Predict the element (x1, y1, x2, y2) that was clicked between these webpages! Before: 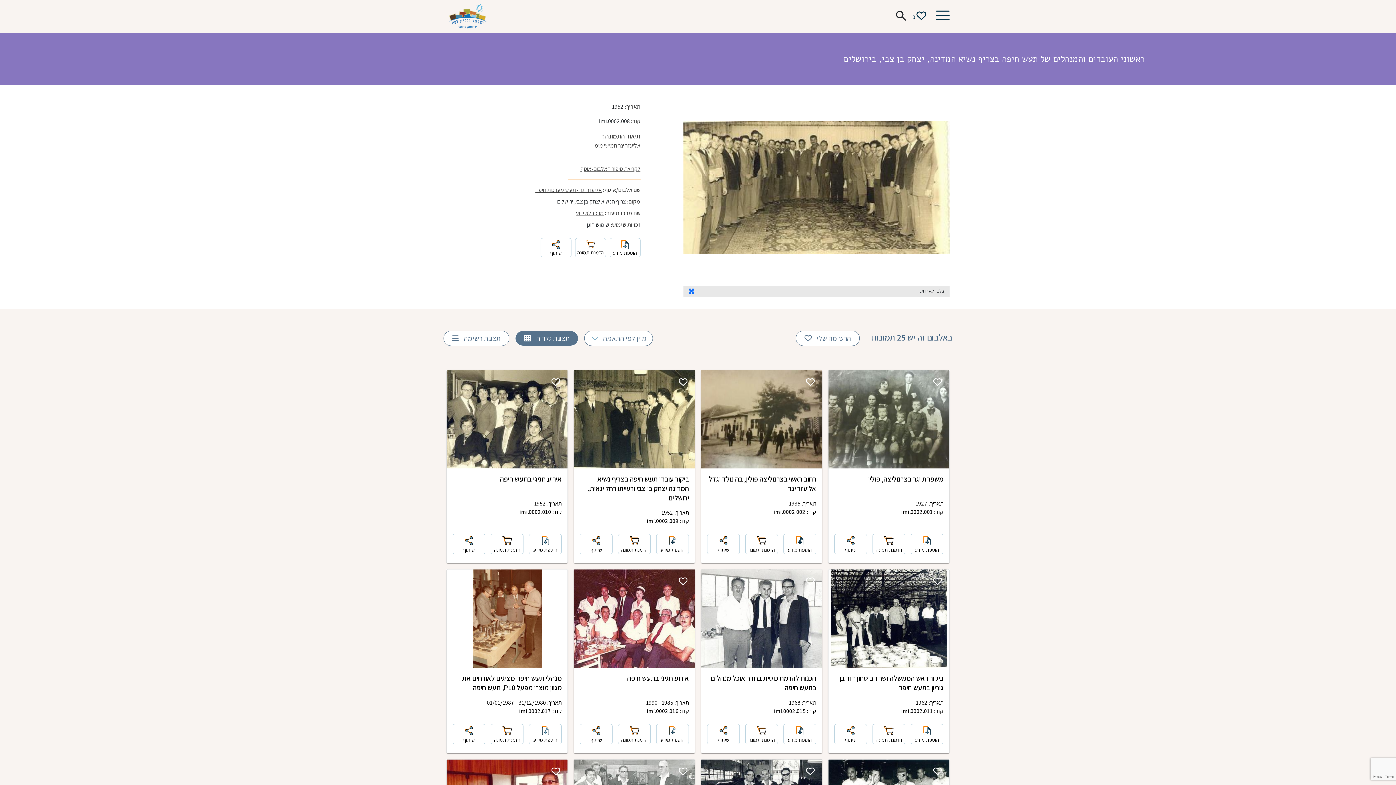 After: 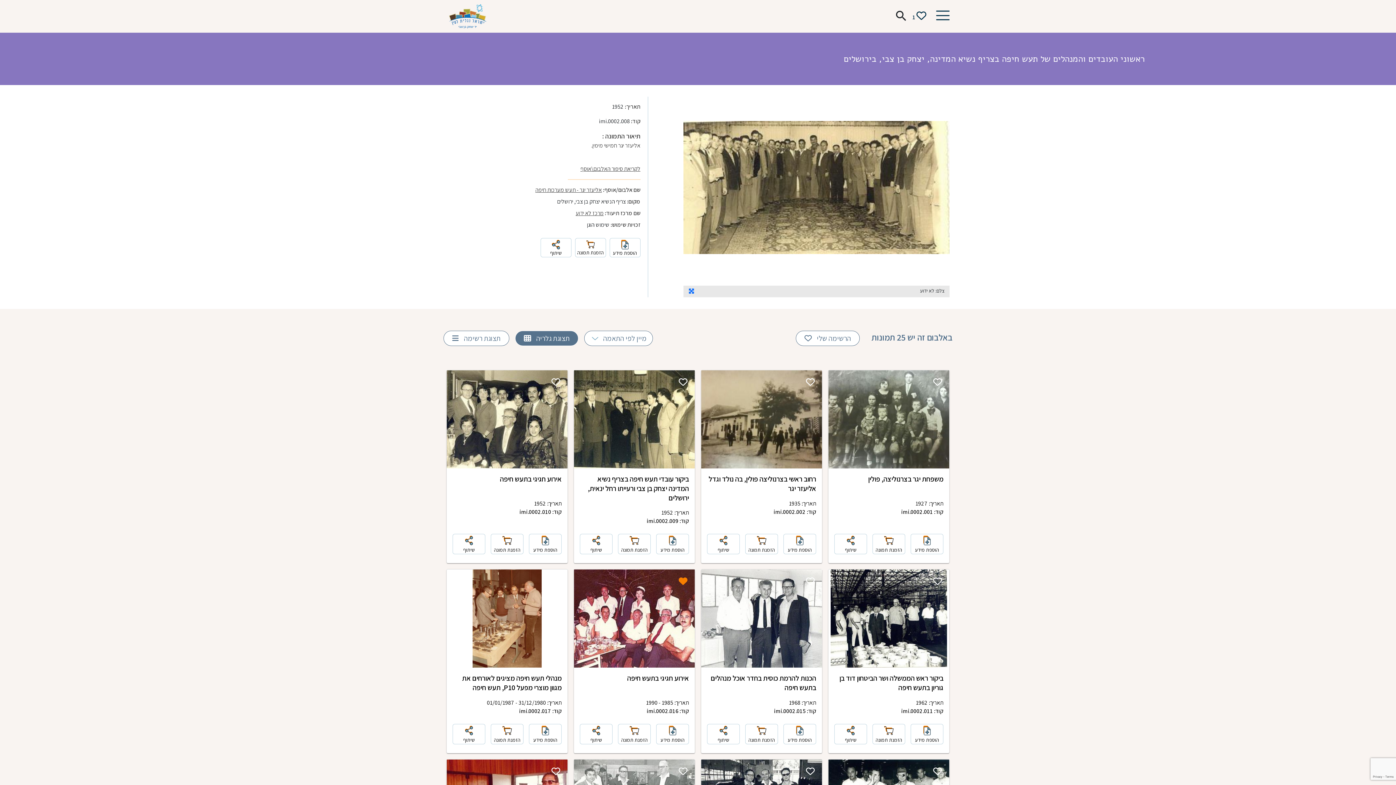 Action: bbox: (673, 572, 692, 590) label: add to favorites